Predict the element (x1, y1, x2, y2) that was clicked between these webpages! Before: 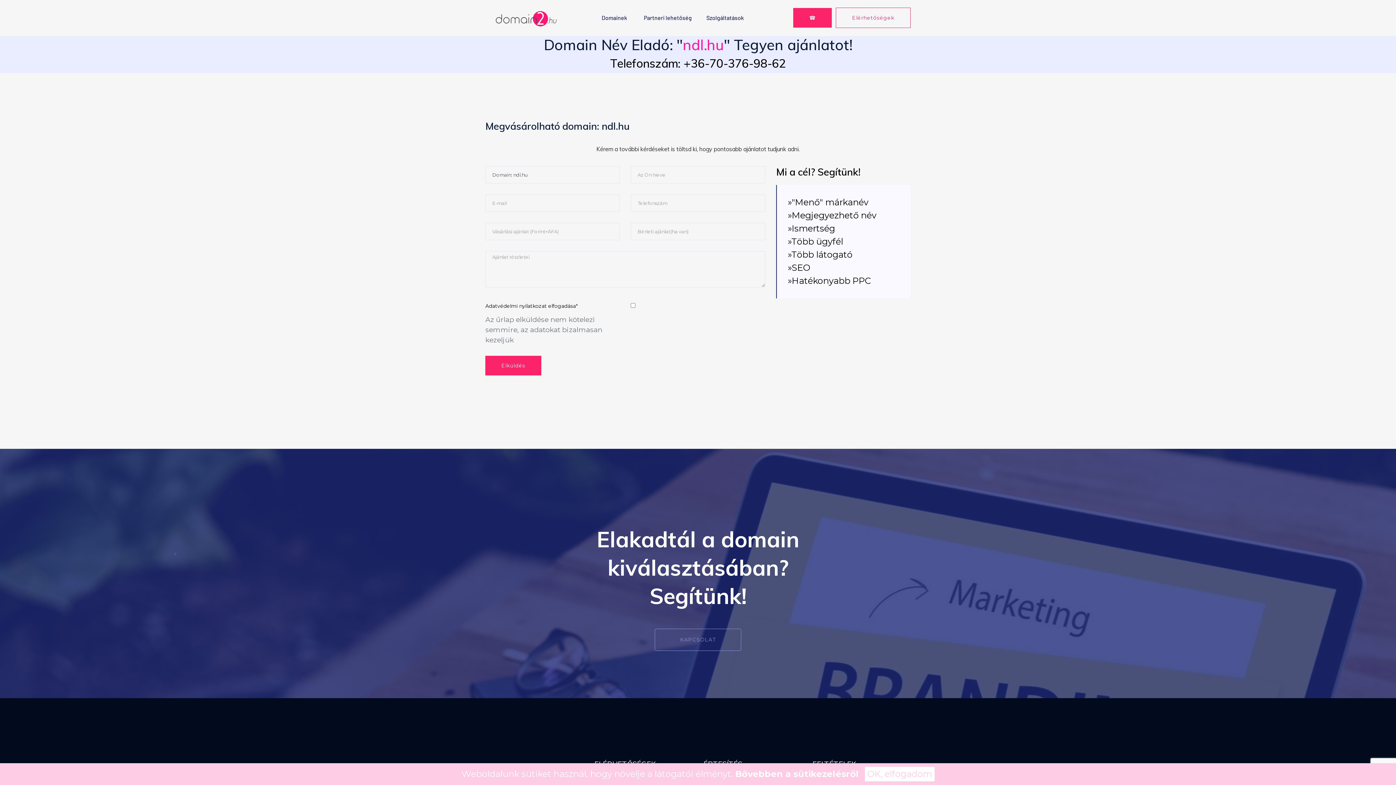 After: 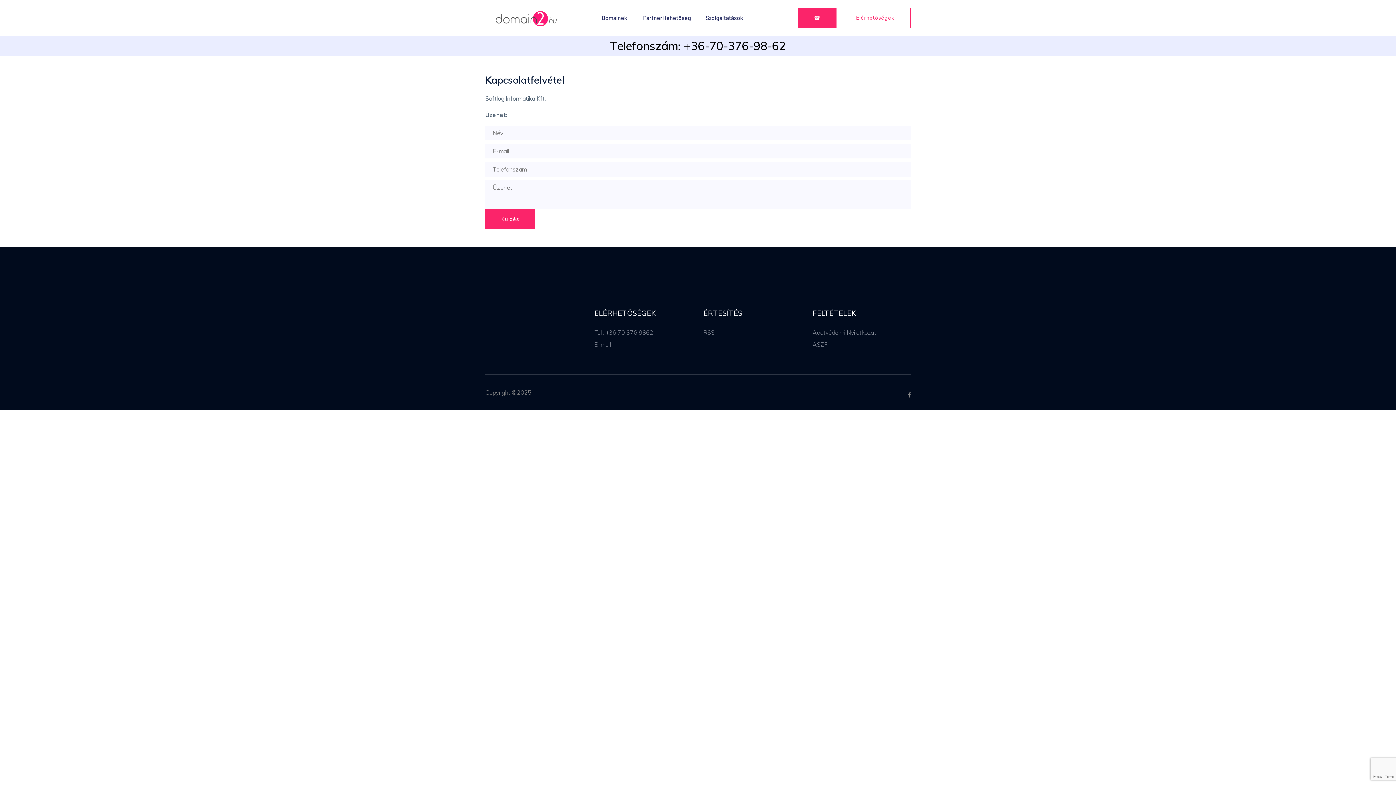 Action: label: KAPCSOLAT bbox: (654, 629, 741, 651)